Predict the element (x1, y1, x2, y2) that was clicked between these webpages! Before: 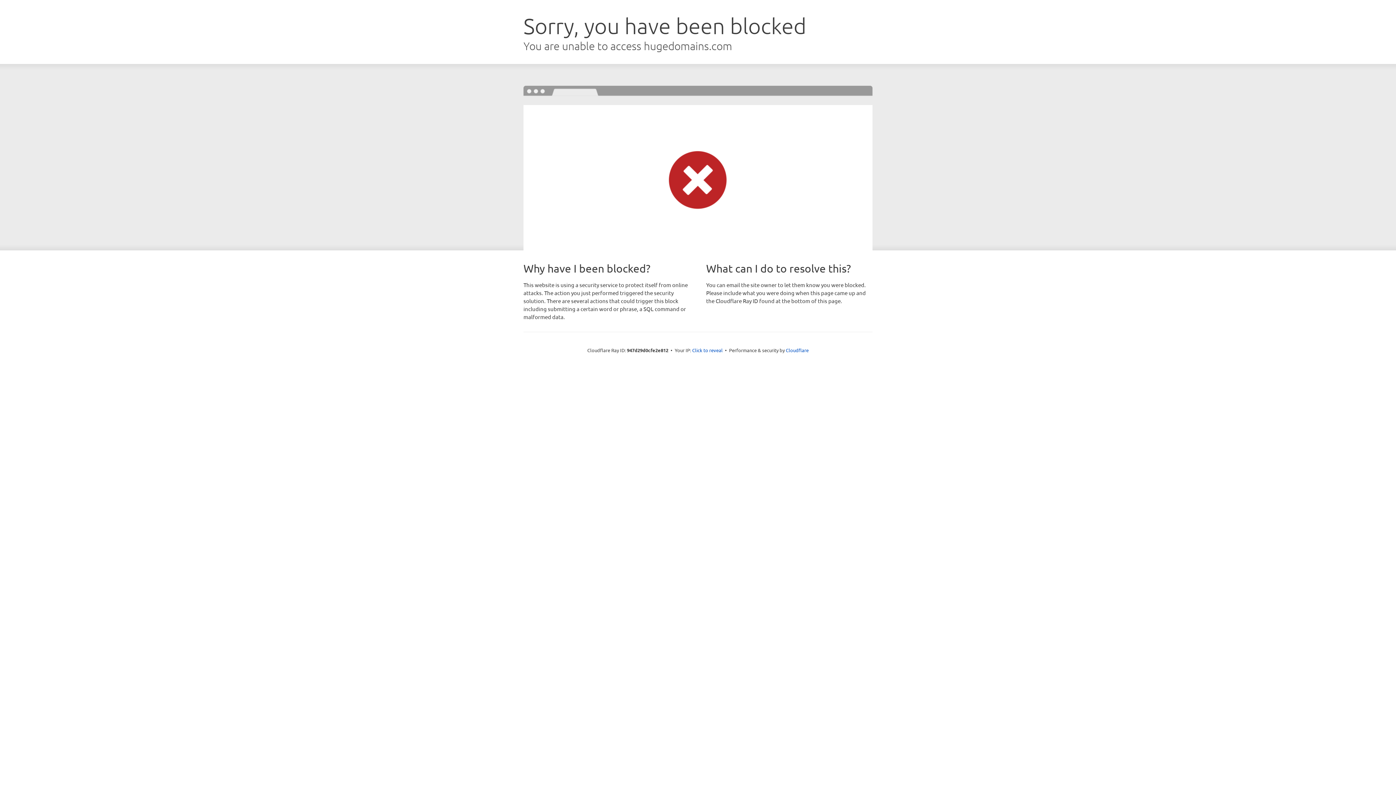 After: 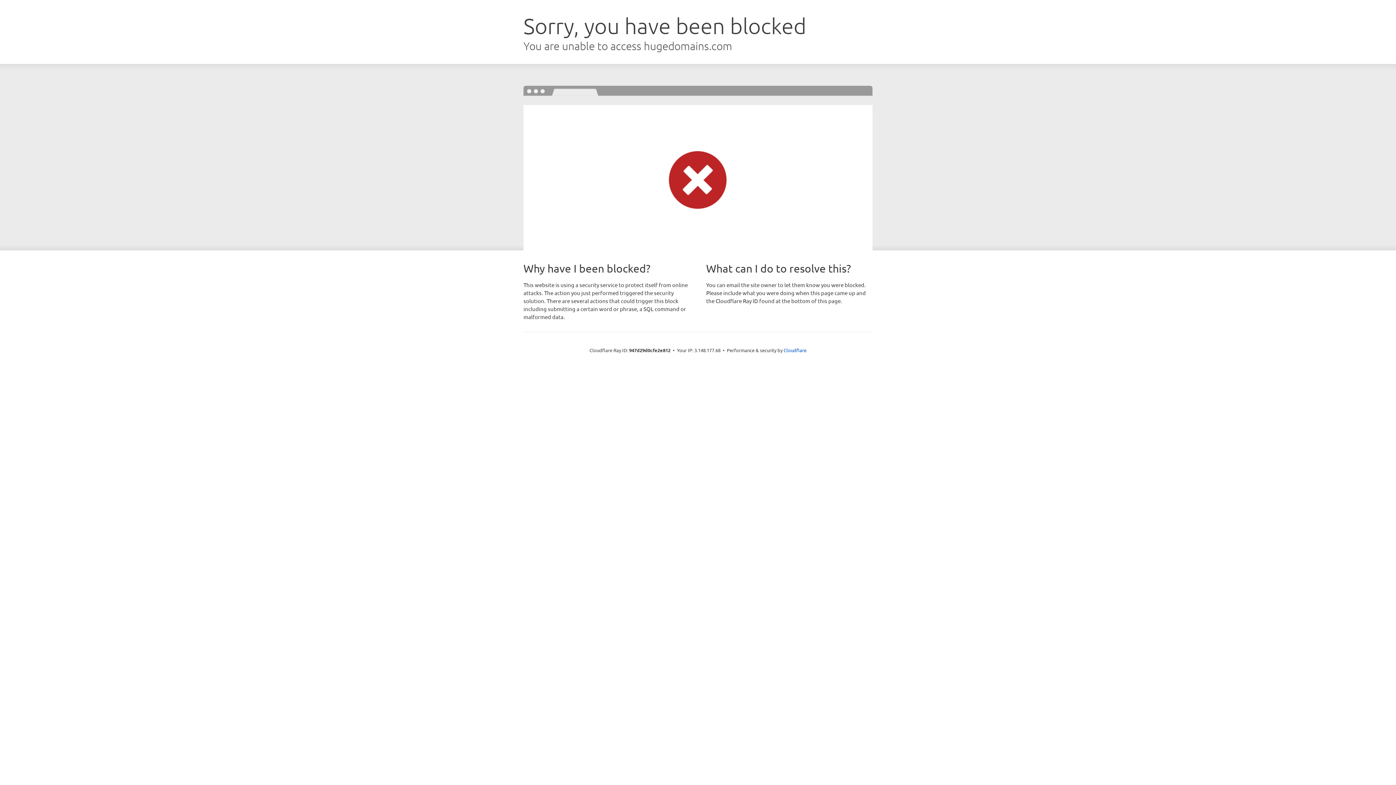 Action: bbox: (692, 346, 722, 353) label: Click to reveal